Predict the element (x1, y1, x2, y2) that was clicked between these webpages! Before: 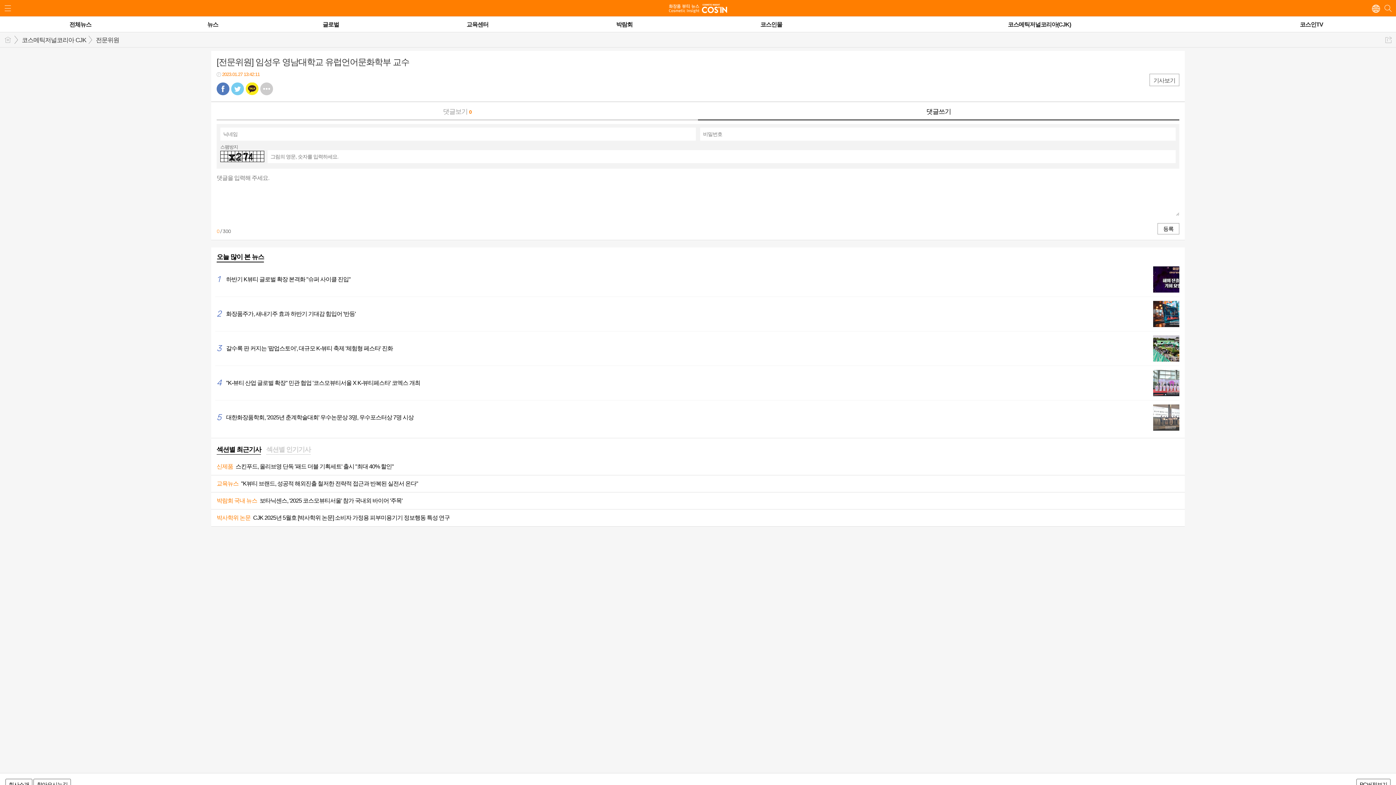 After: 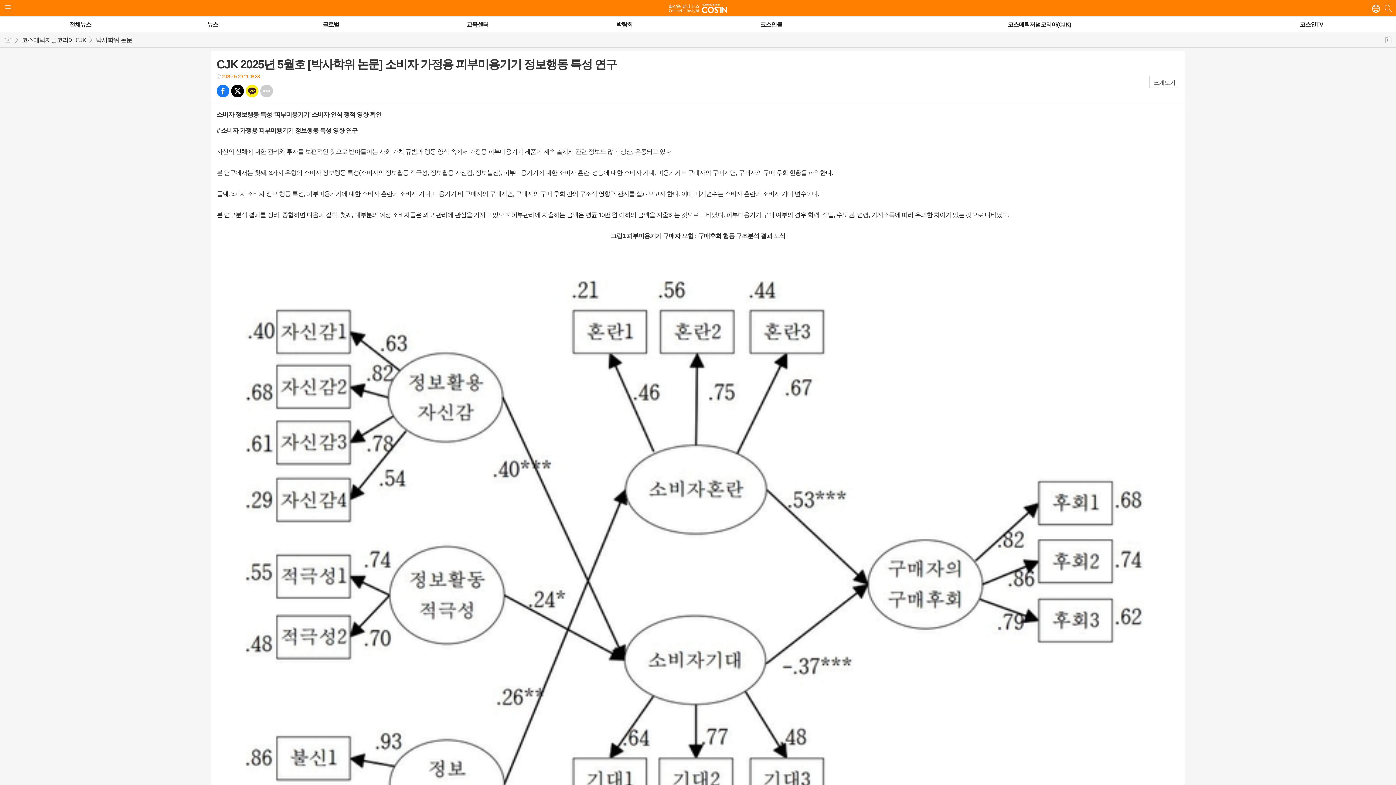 Action: bbox: (211, 509, 1185, 526) label: 박사학위 논문CJK 2025년 5월호 [박사학위 논문] 소비자 가정용 피부미용기기 정보행동 특성 연구